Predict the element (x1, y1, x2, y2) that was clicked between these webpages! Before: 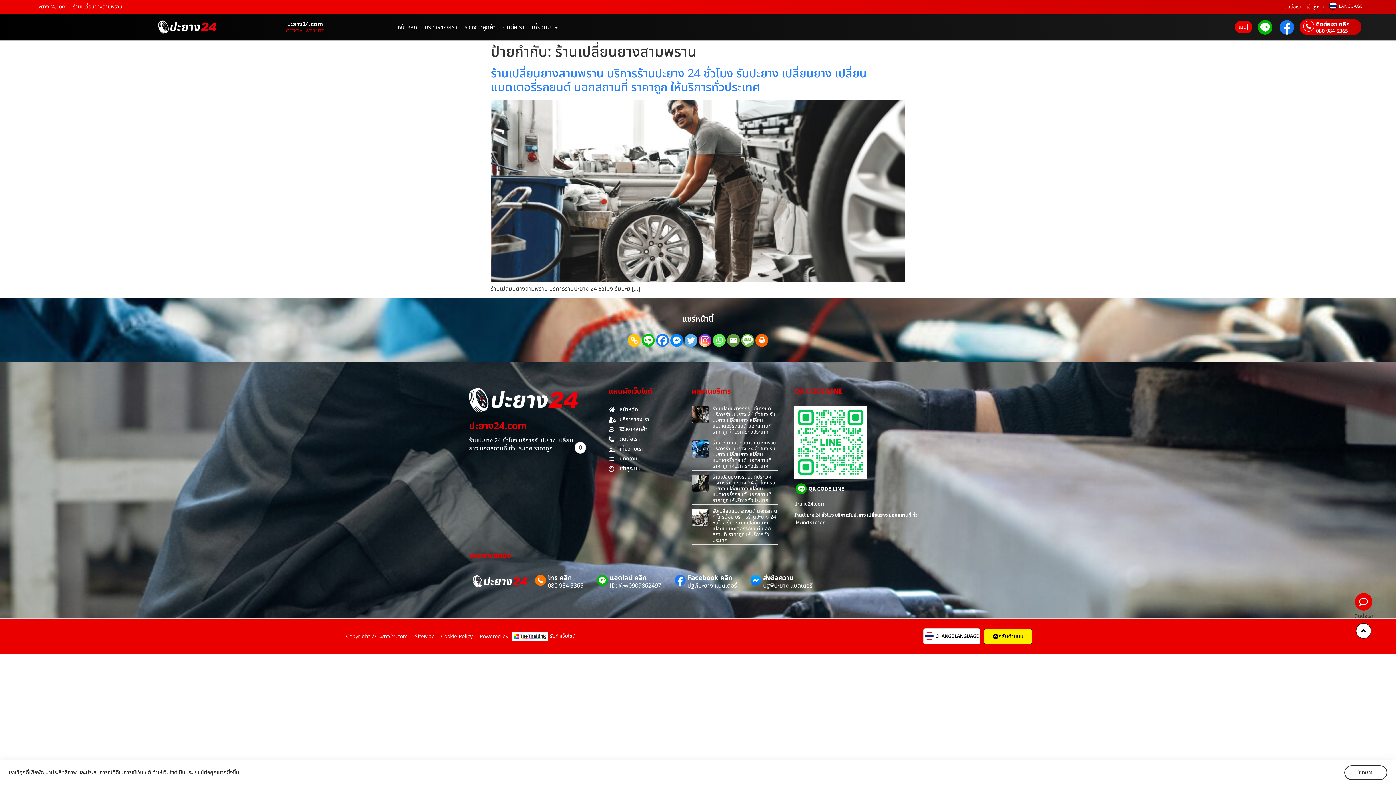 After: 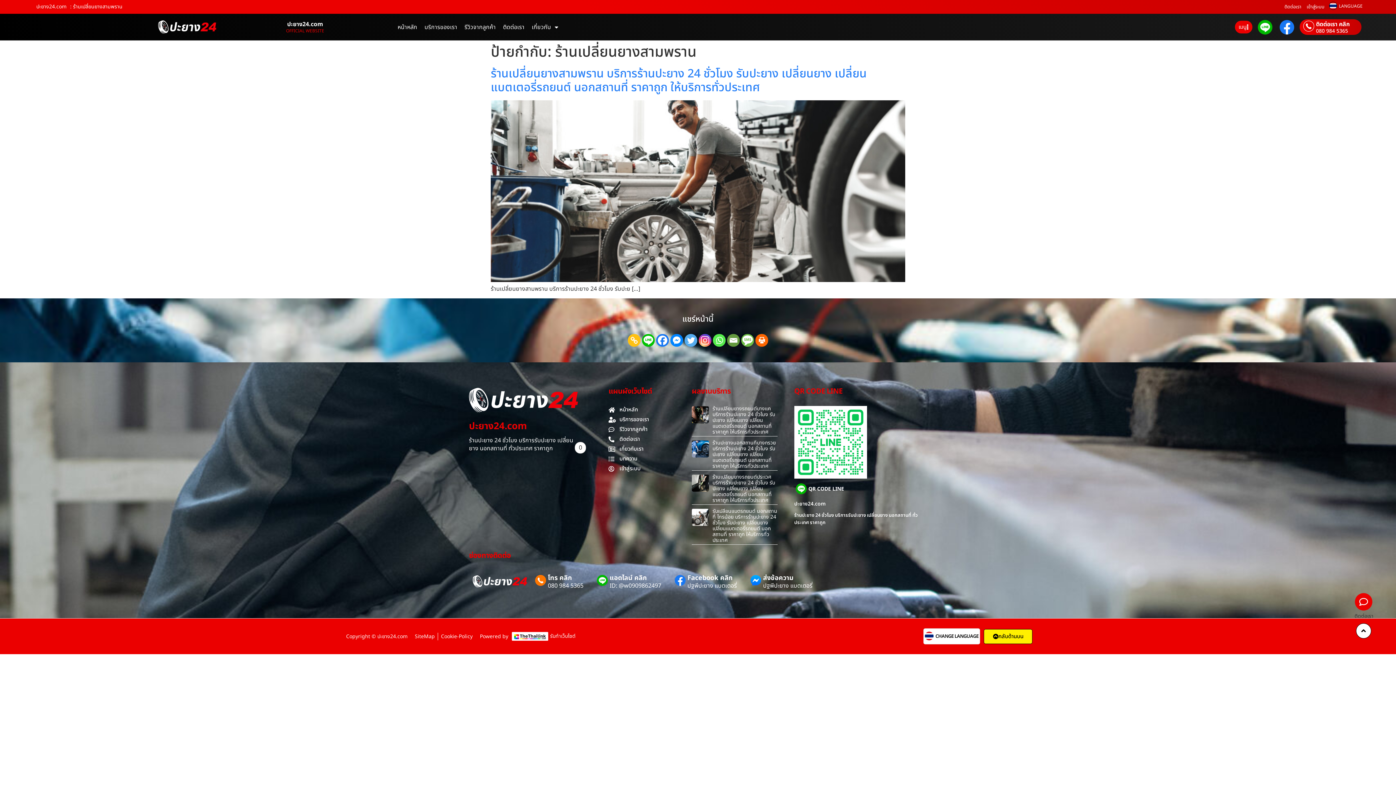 Action: label: รับทราบ bbox: (1344, 765, 1387, 780)